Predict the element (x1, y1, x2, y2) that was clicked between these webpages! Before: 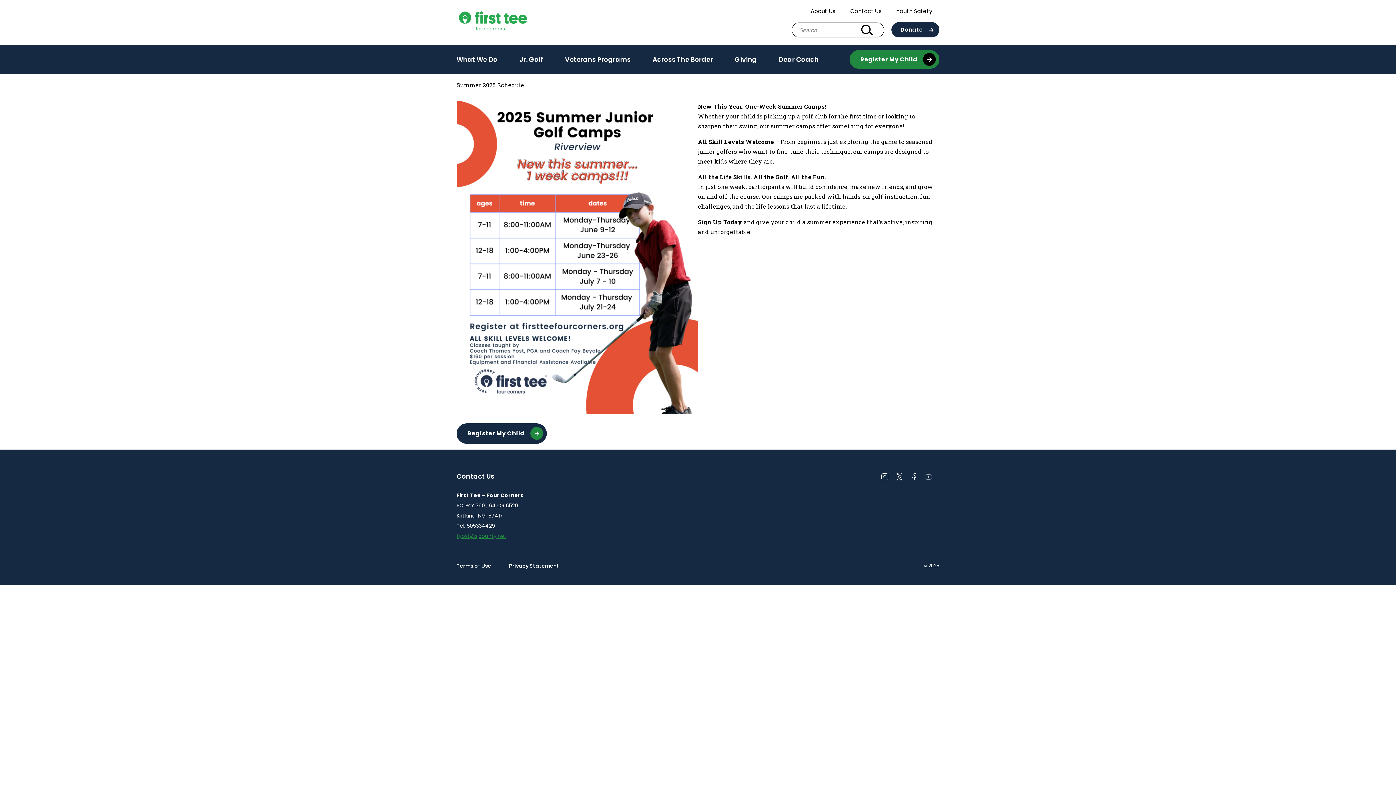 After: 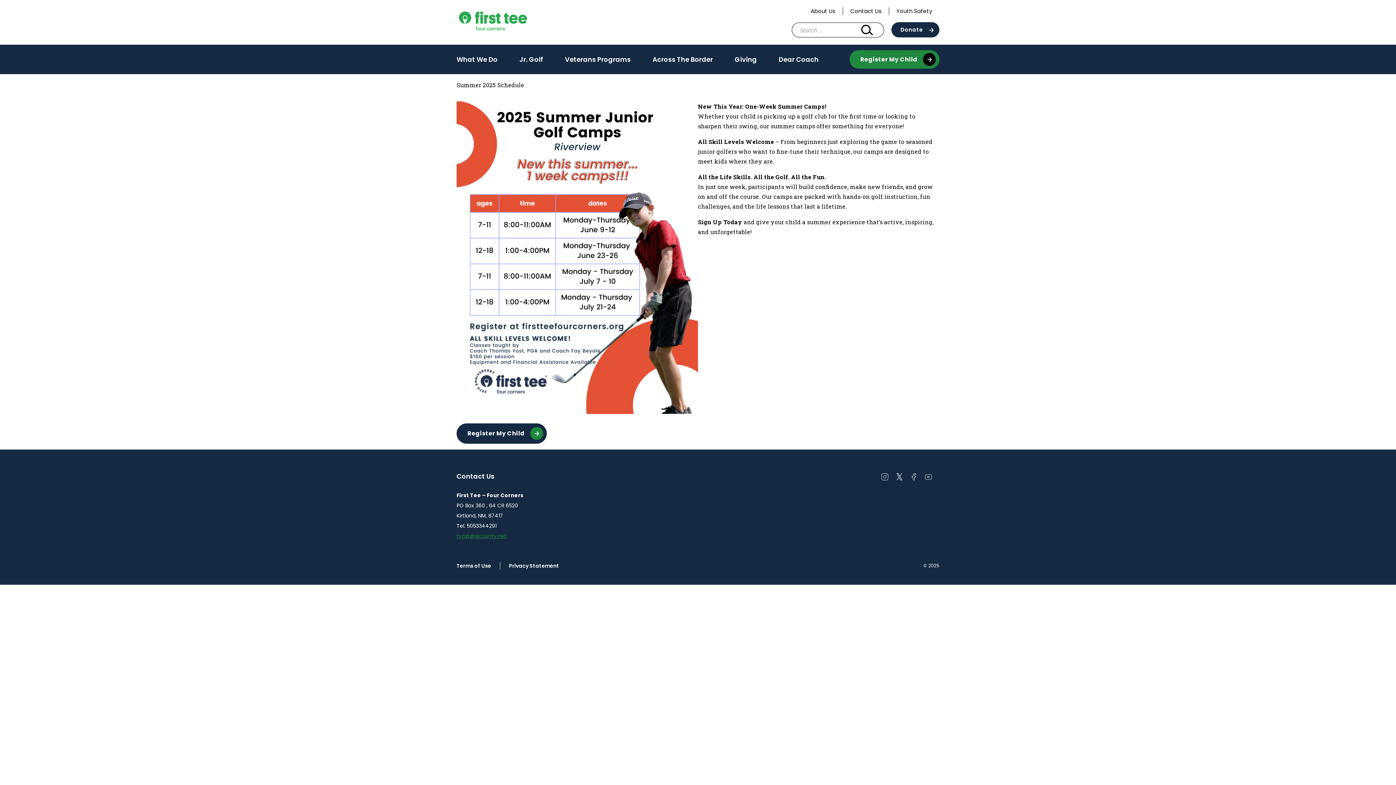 Action: bbox: (925, 473, 932, 480) label: Open youtube in a new window